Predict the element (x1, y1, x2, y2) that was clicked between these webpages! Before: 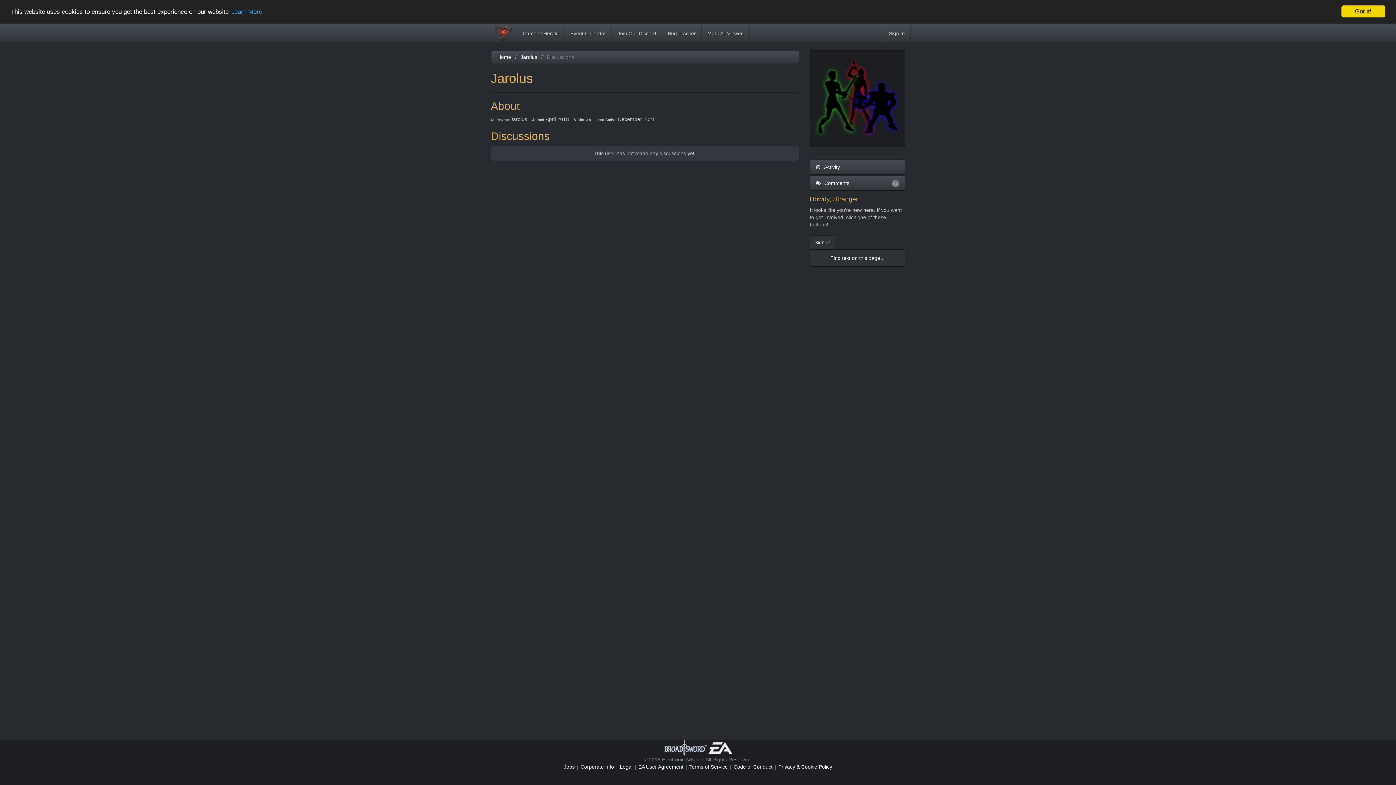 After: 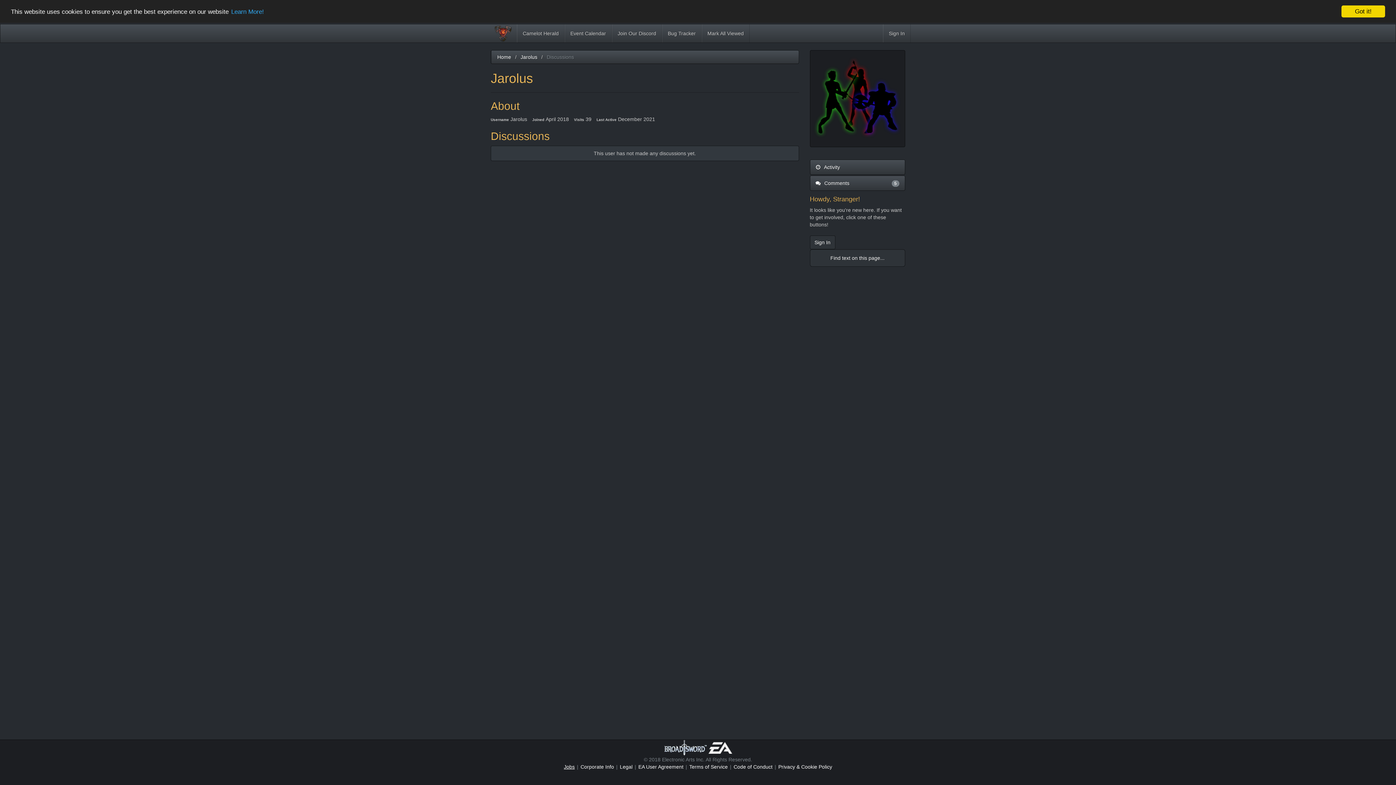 Action: bbox: (563, 763, 575, 770) label: Jobs